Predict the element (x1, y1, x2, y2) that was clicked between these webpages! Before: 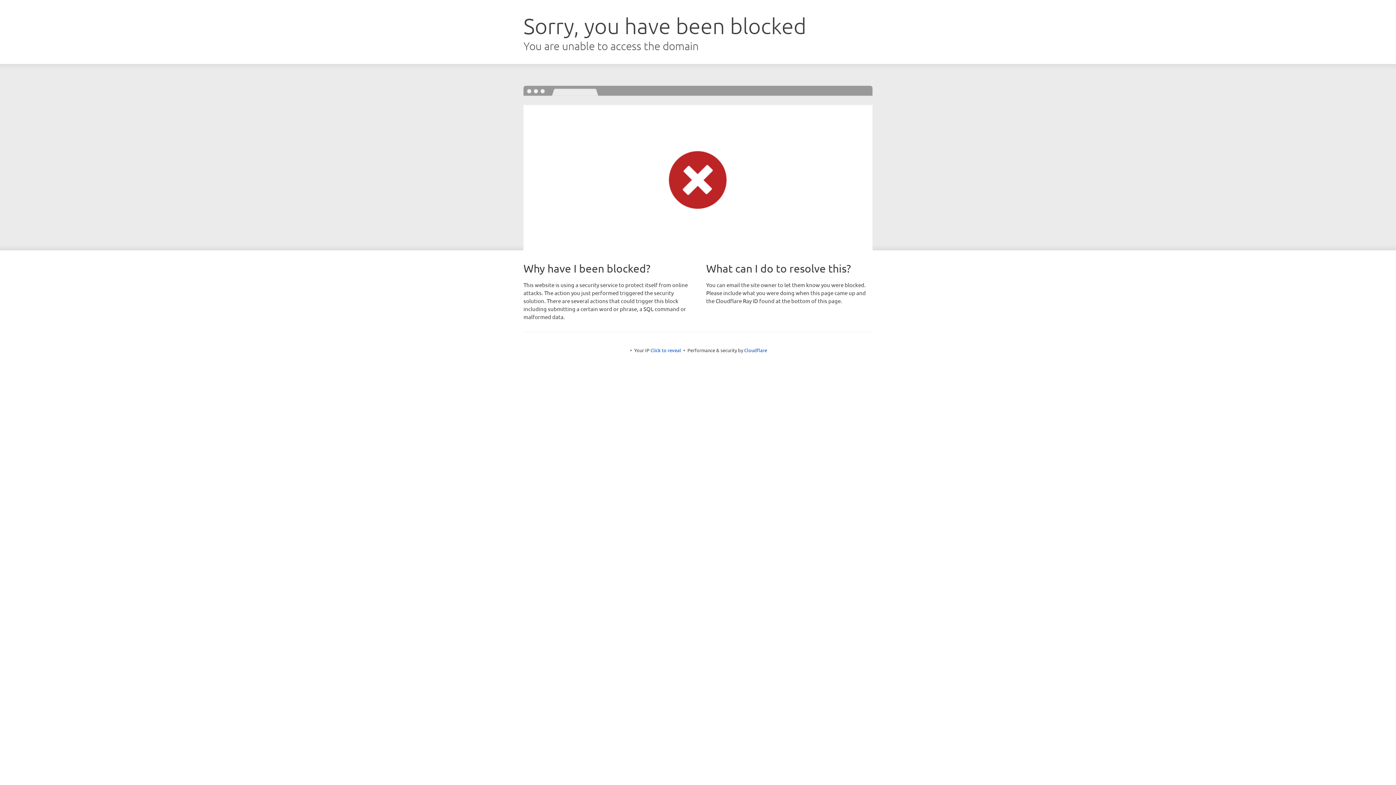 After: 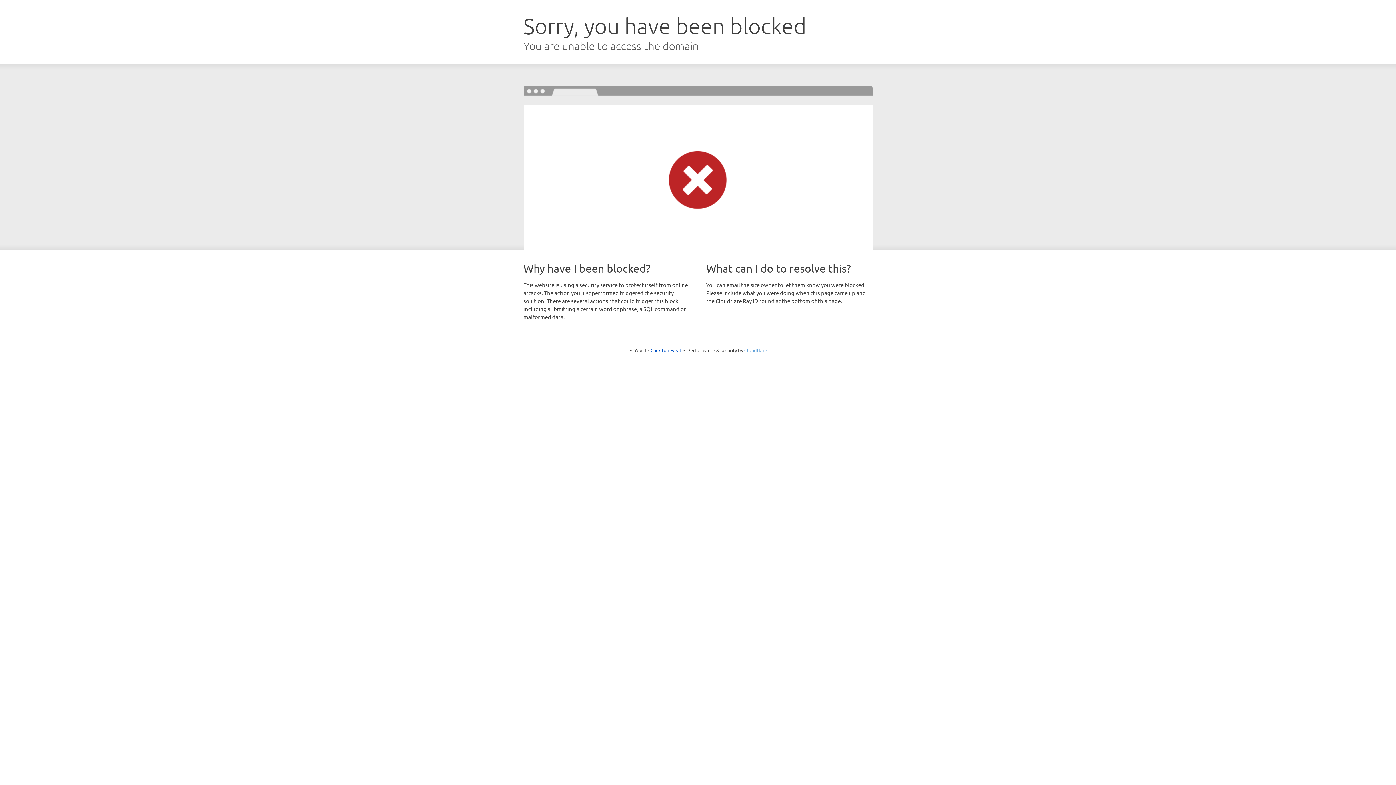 Action: label: Cloudflare bbox: (744, 347, 767, 353)